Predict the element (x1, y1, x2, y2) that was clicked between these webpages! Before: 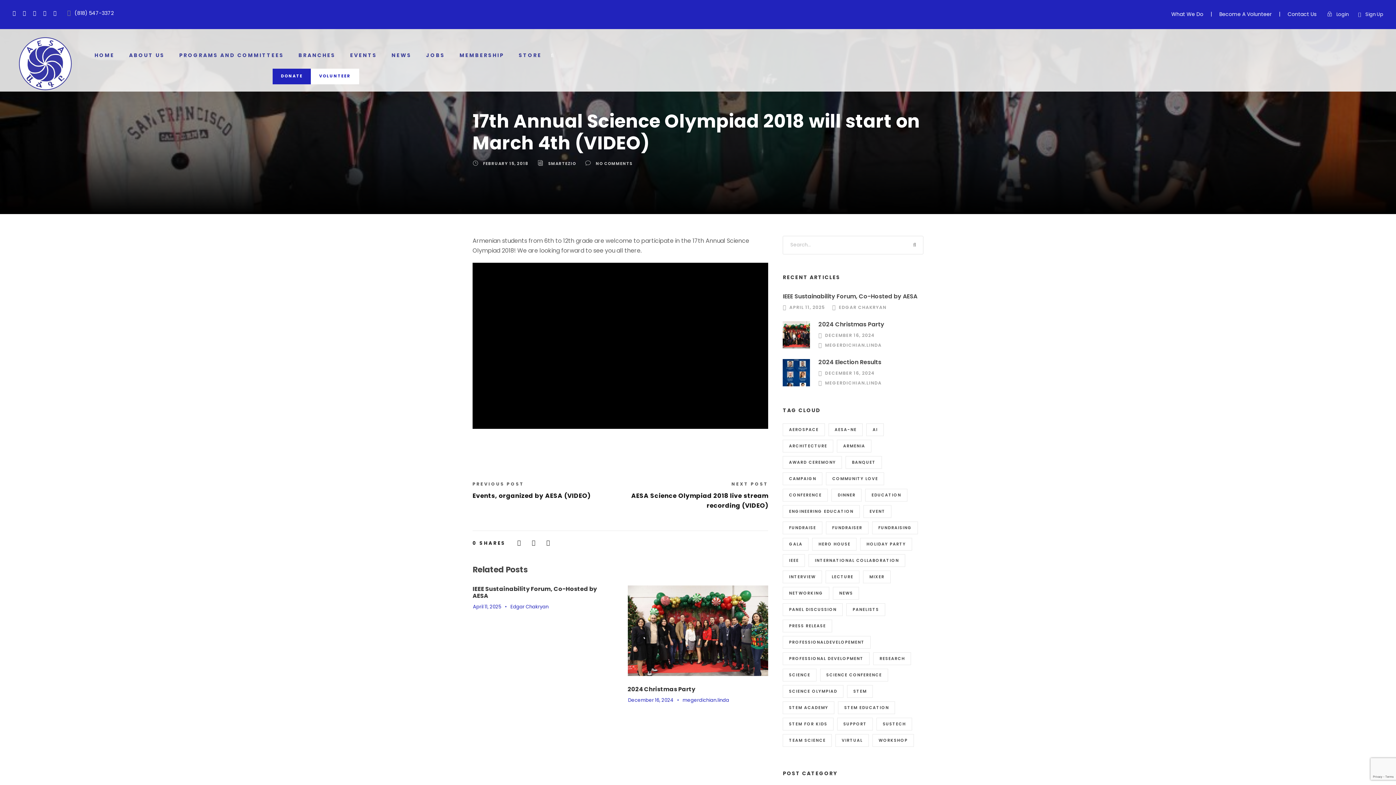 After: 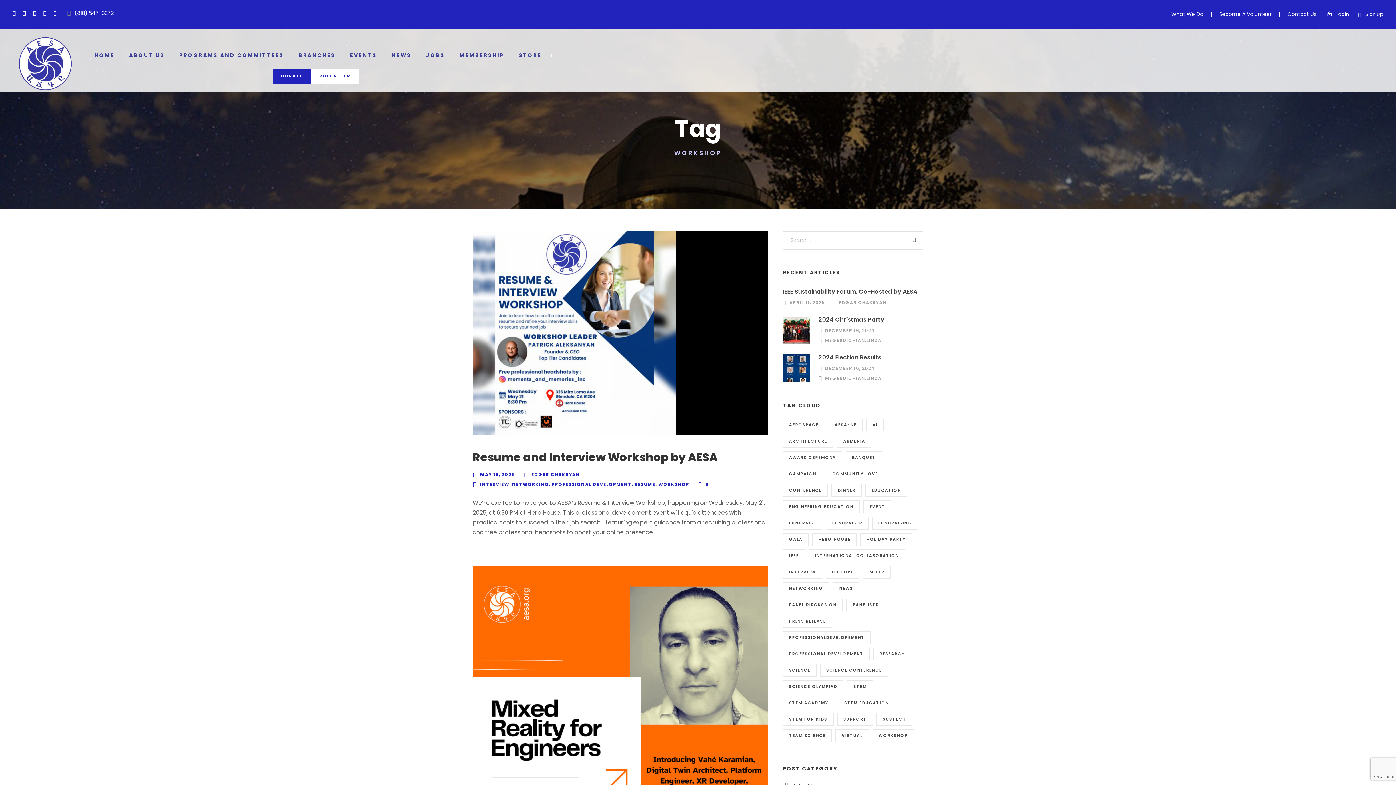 Action: bbox: (872, 734, 914, 747) label: workshop (2 items)